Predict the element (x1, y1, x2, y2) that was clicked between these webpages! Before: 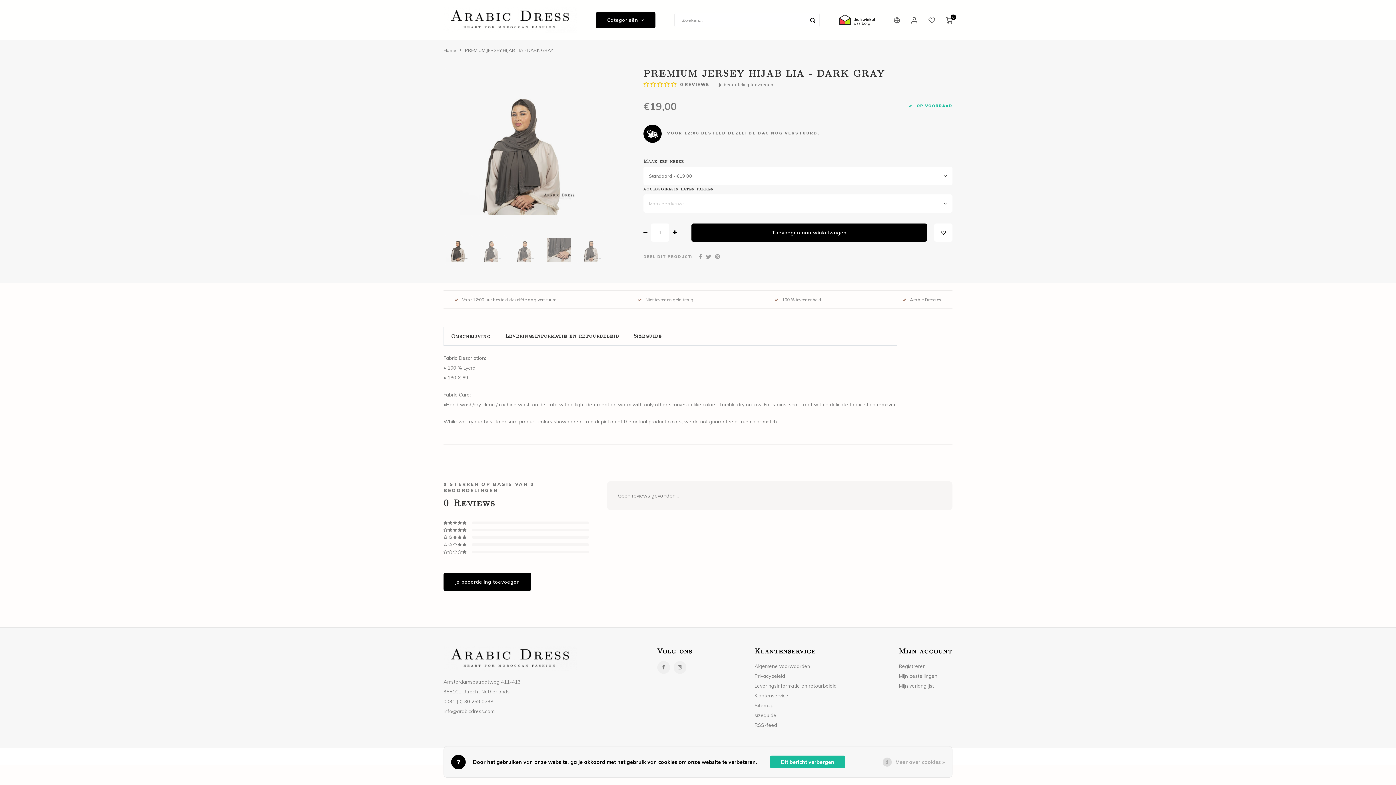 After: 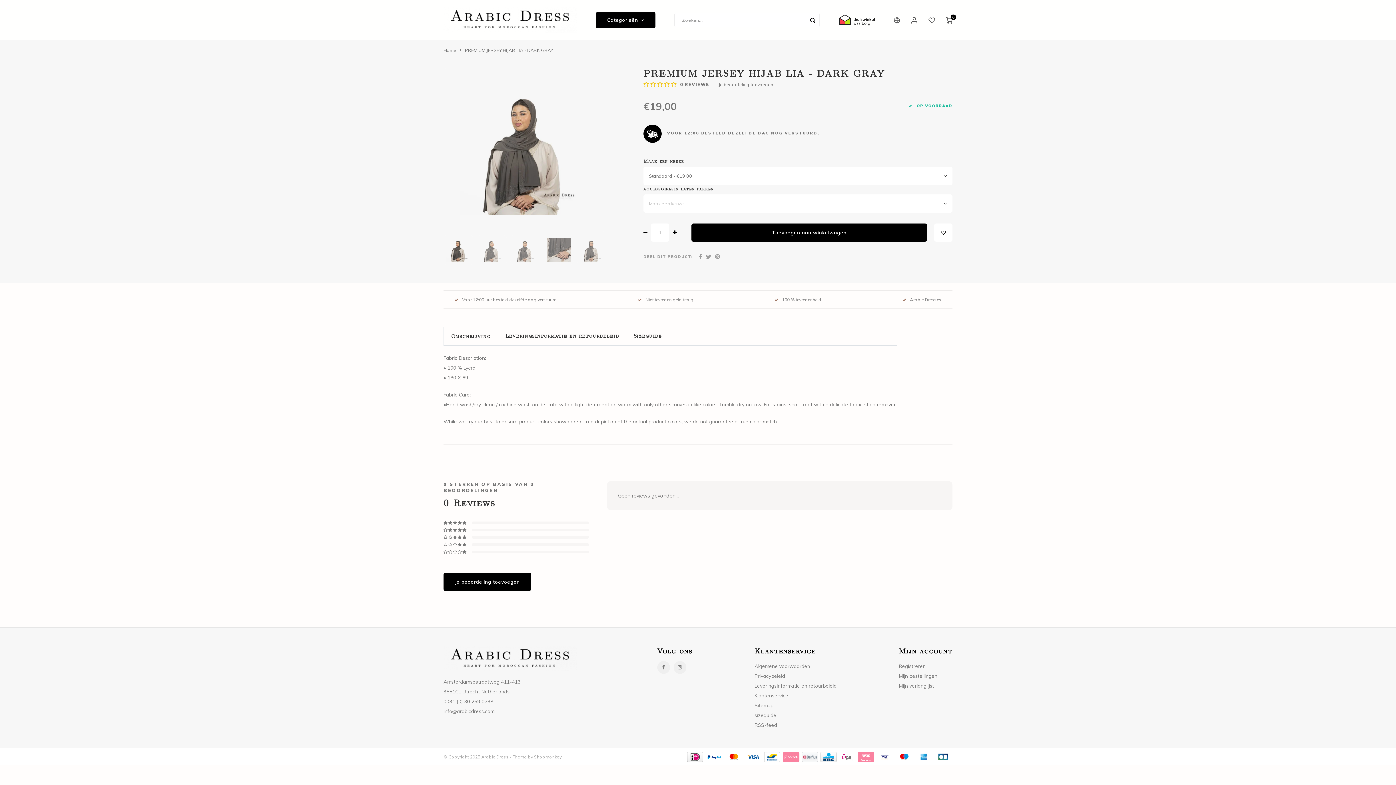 Action: bbox: (770, 756, 845, 768) label: Dit bericht verbergen